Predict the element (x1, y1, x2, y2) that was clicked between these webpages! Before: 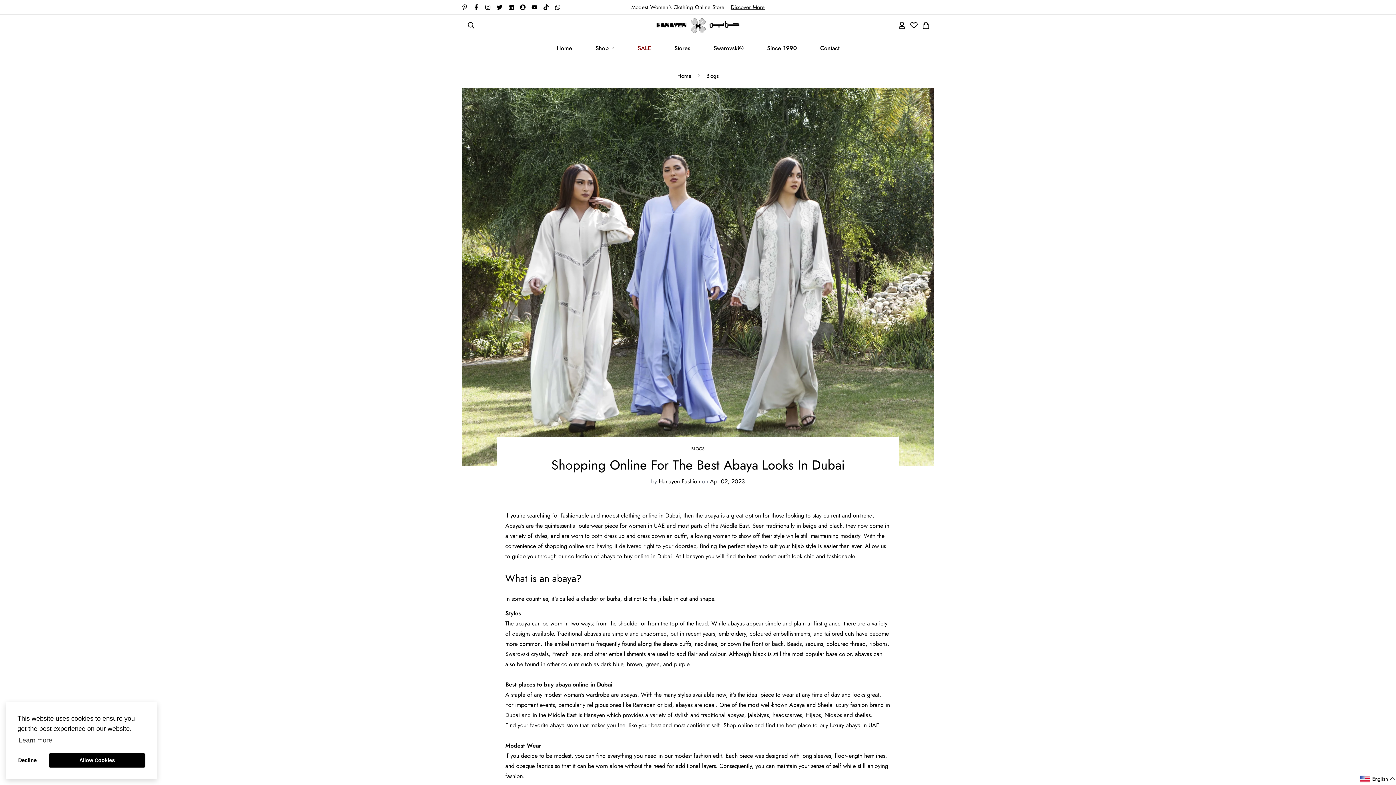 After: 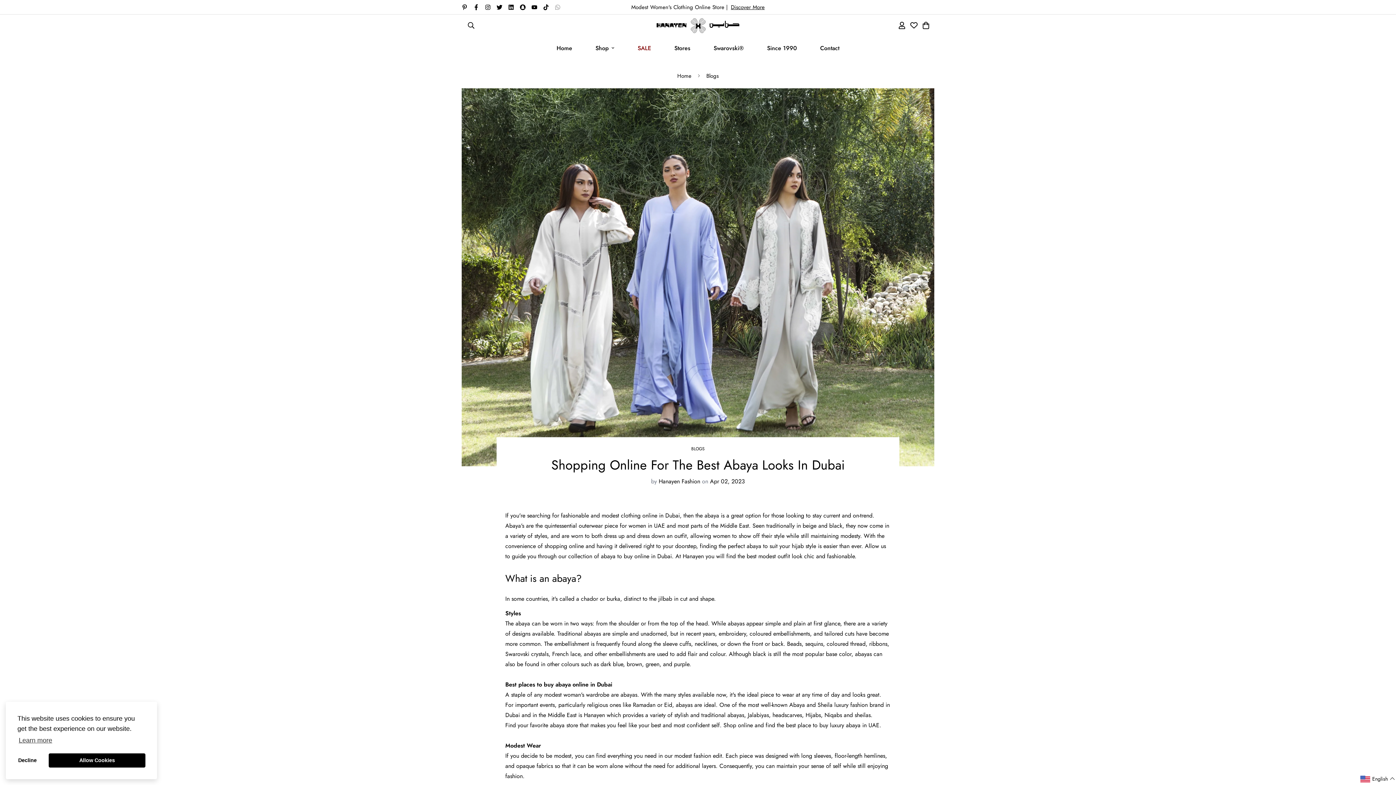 Action: bbox: (552, 4, 563, 10)